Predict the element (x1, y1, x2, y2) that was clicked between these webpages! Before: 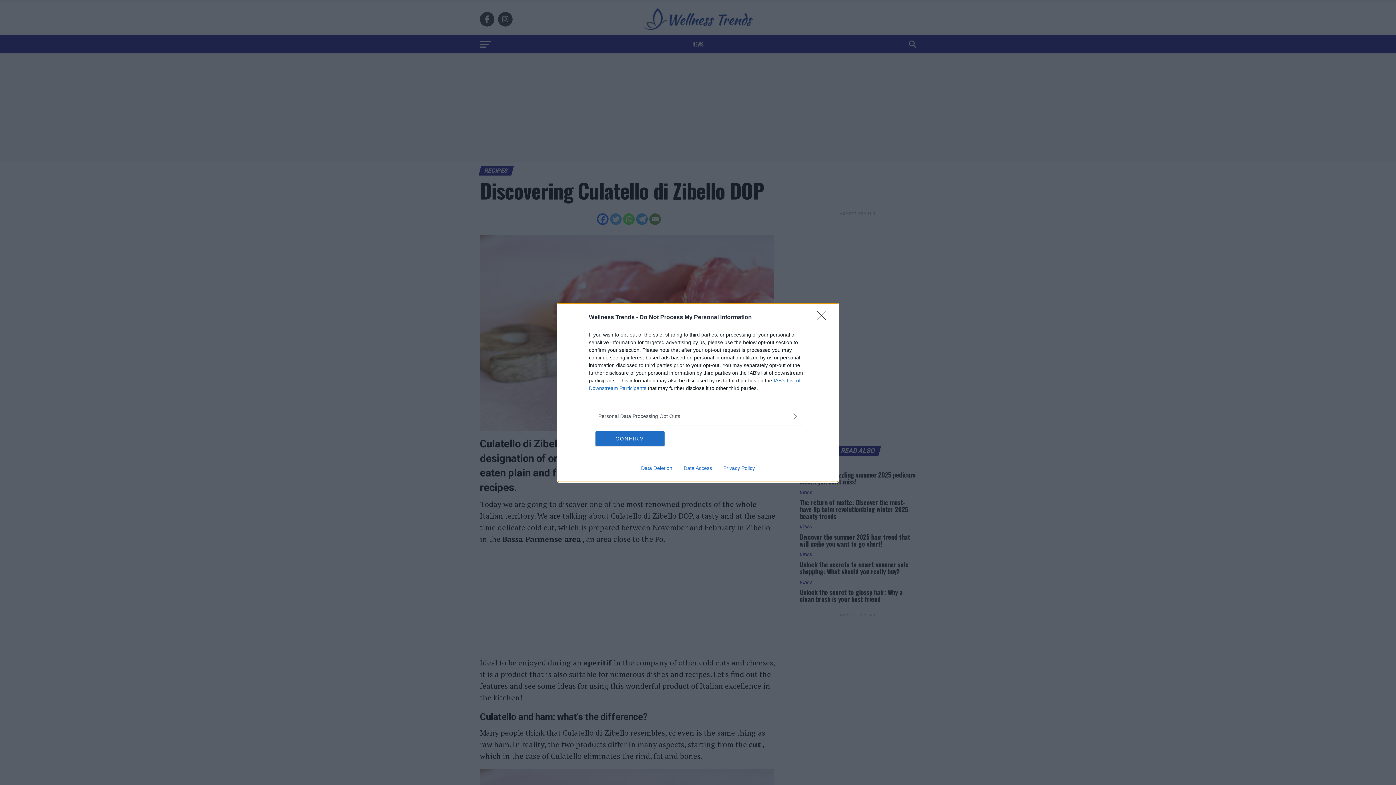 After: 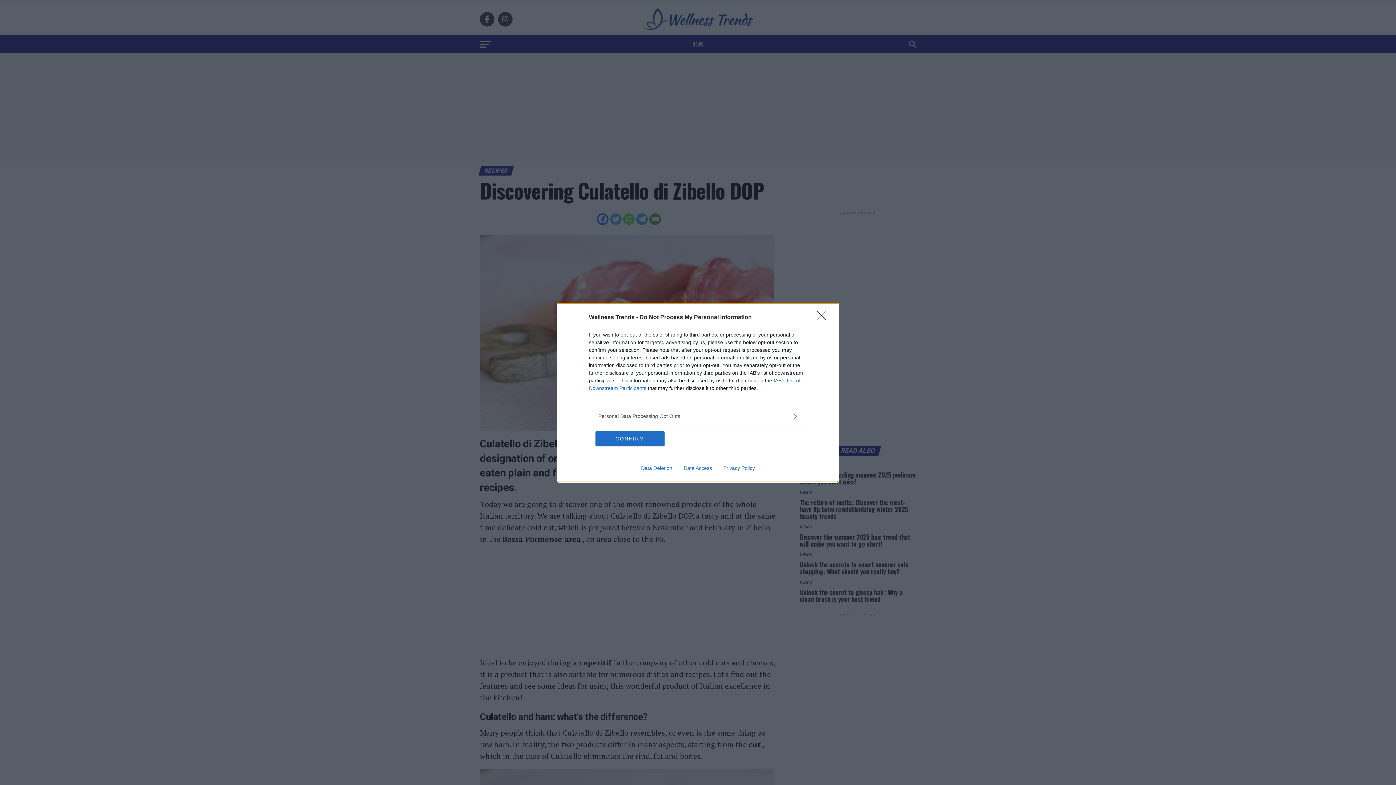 Action: bbox: (717, 465, 760, 471) label: Privacy Policy